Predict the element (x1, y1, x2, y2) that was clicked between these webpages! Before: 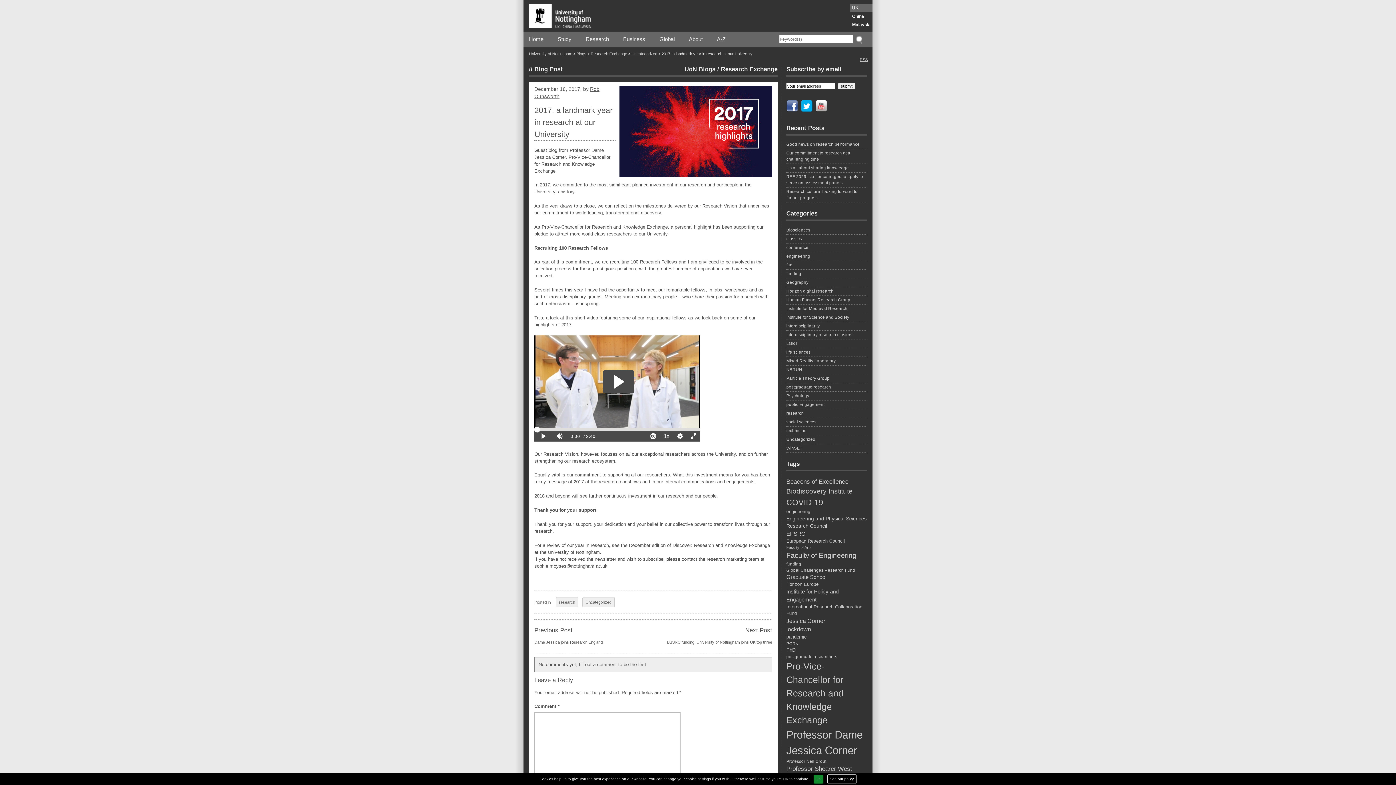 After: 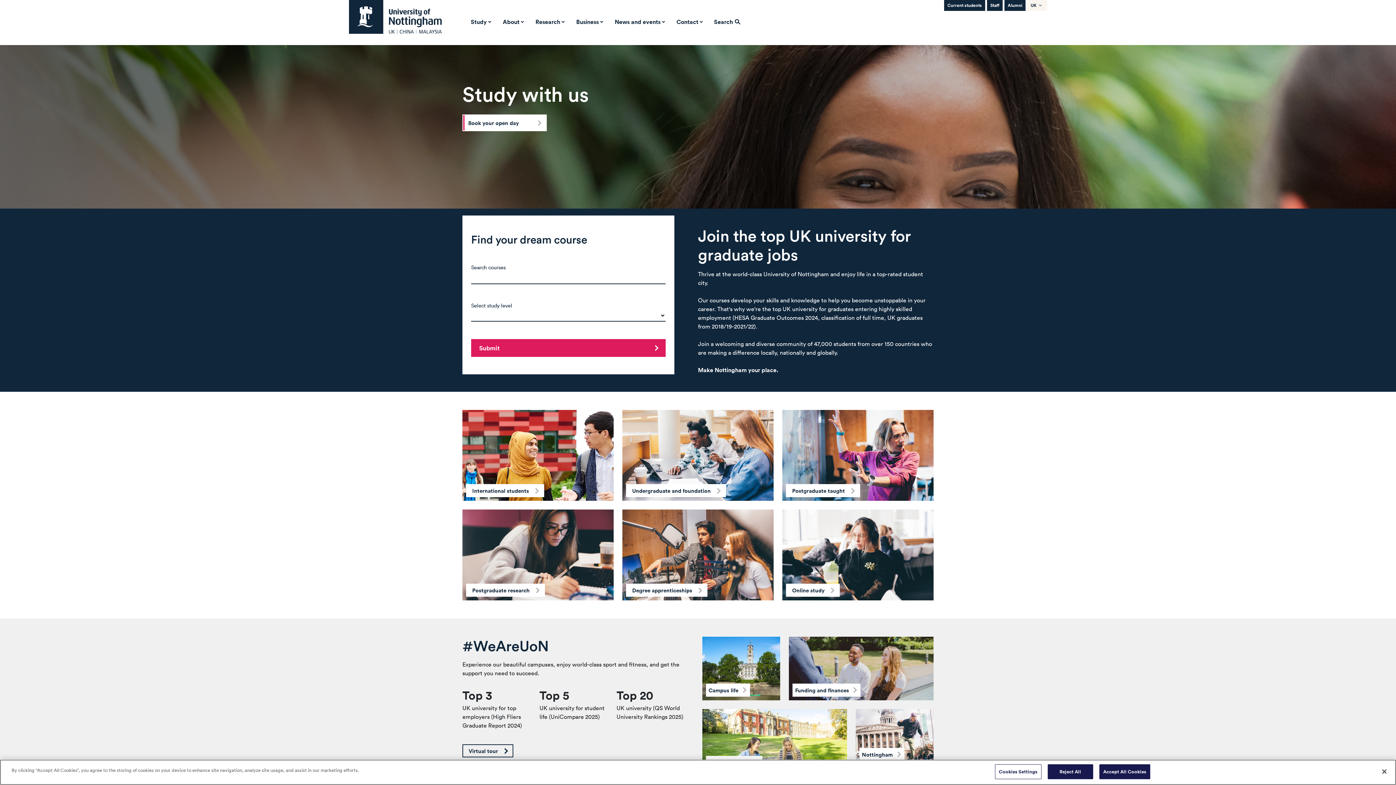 Action: label: Study bbox: (557, 35, 571, 43)